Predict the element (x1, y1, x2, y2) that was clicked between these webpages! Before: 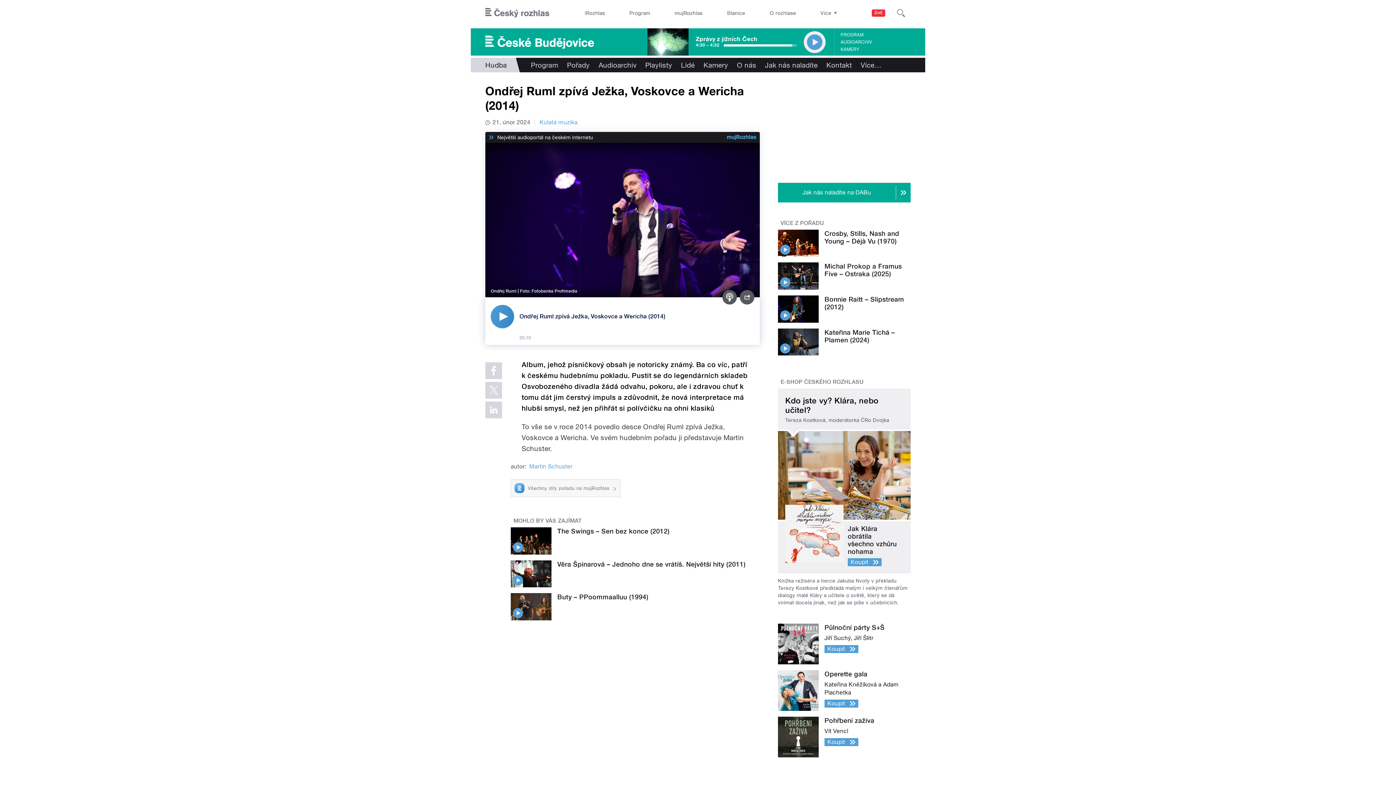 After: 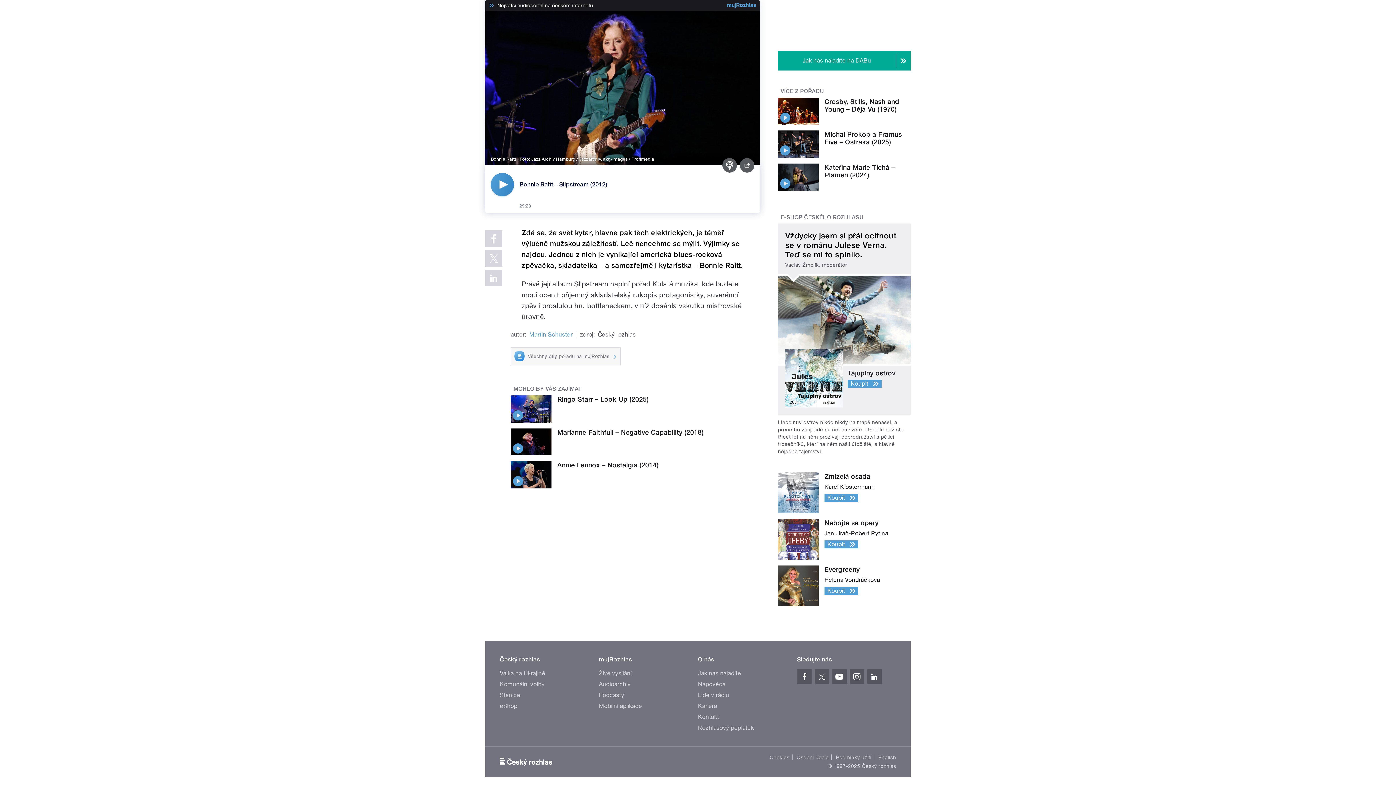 Action: bbox: (780, 310, 790, 320)